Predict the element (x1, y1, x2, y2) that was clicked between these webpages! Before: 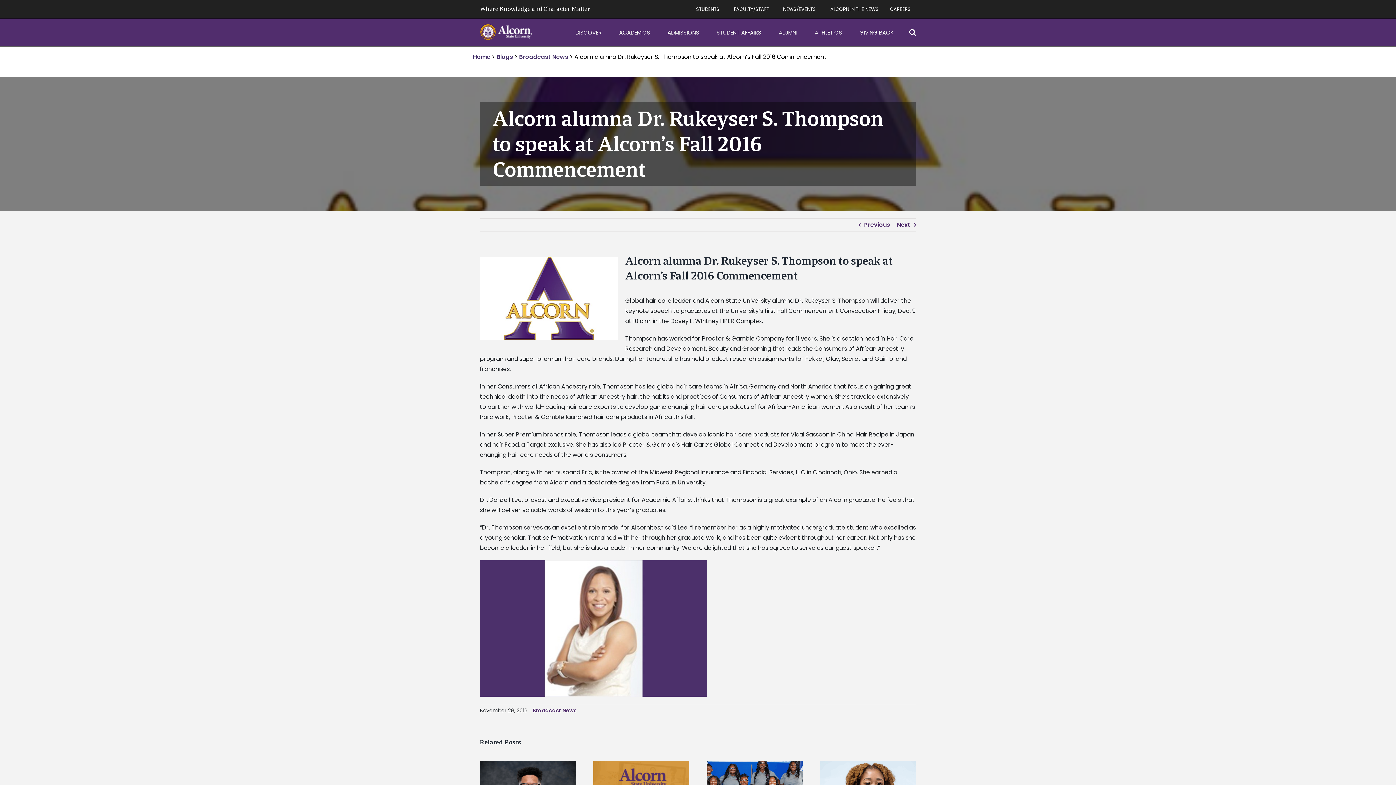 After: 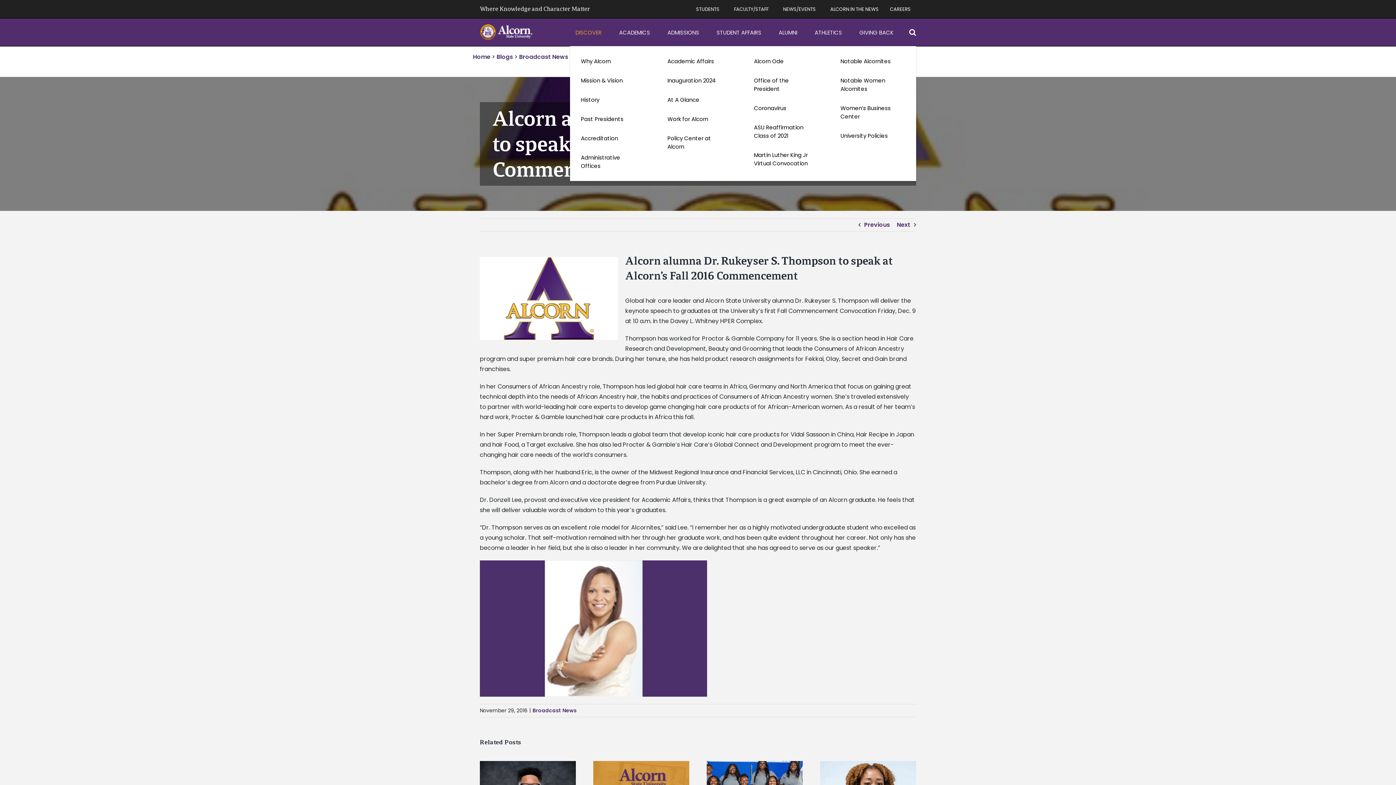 Action: label: DISCOVER bbox: (570, 18, 613, 46)